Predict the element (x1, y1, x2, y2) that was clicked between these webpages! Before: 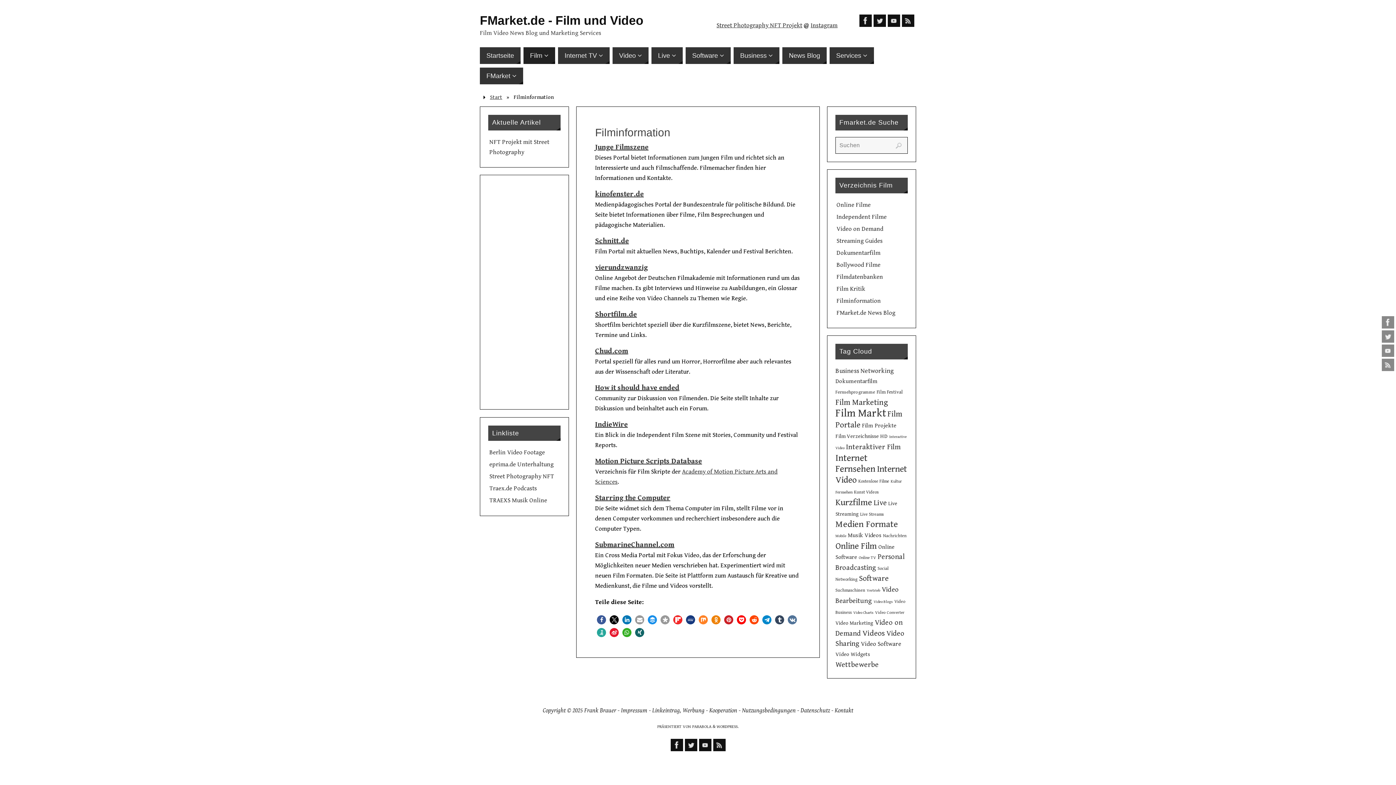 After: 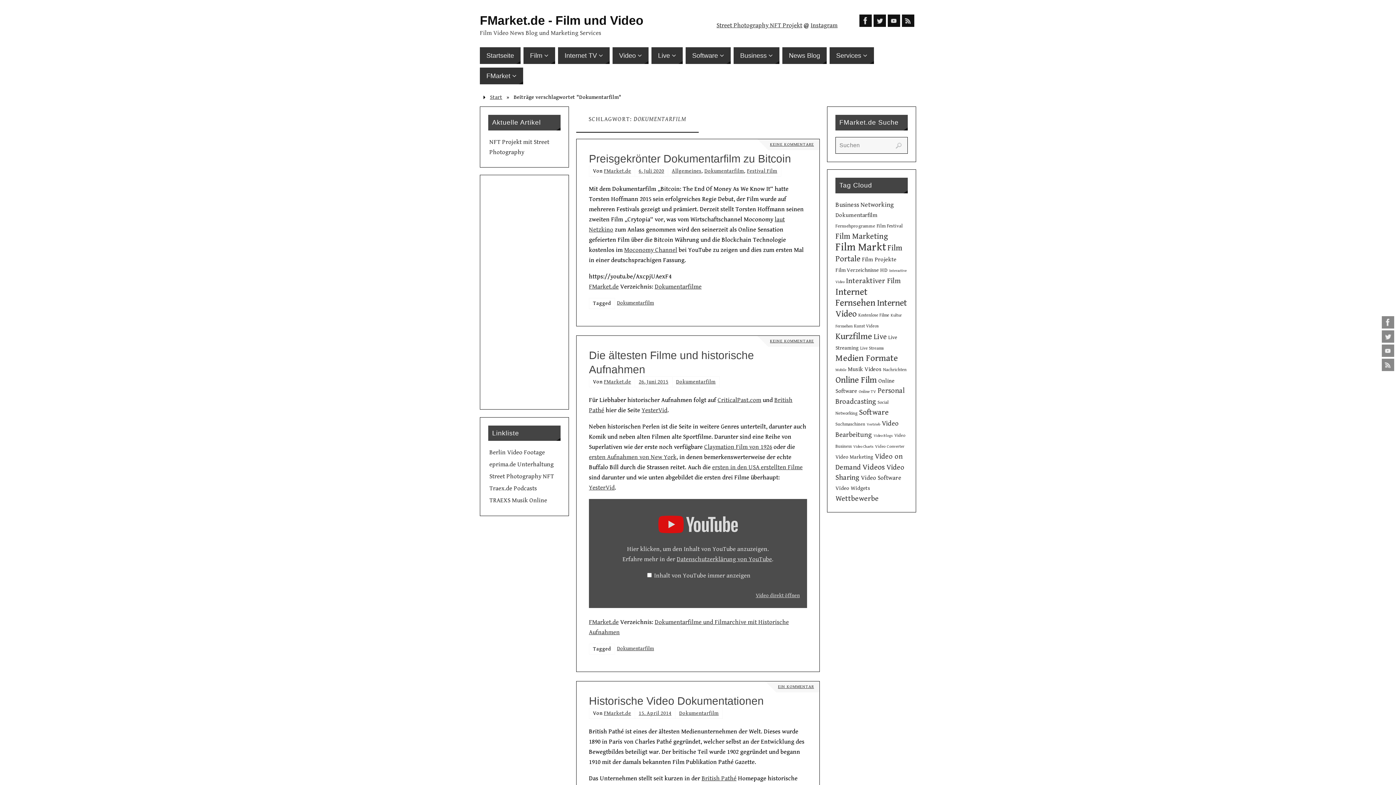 Action: label: Dokumentarfilm (17 Einträge) bbox: (835, 378, 877, 385)